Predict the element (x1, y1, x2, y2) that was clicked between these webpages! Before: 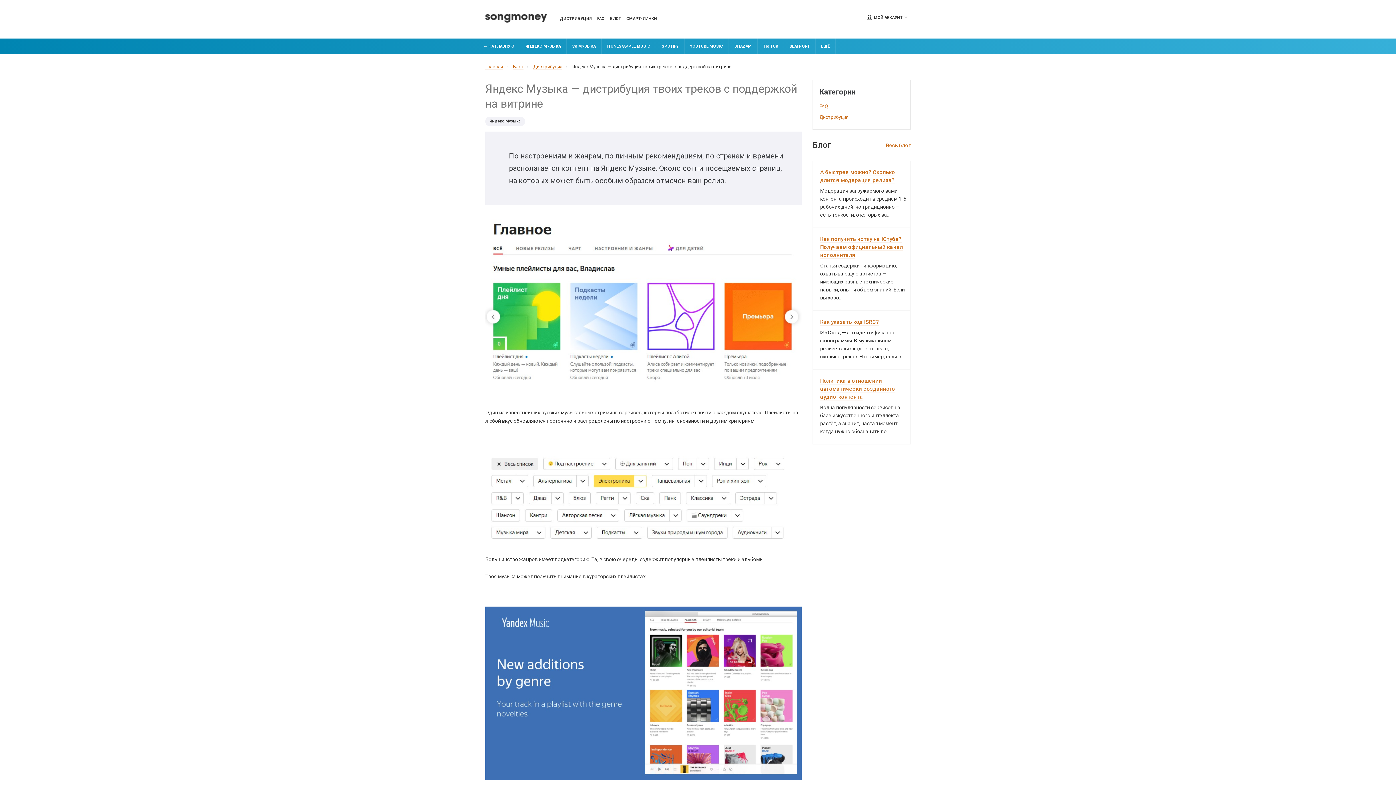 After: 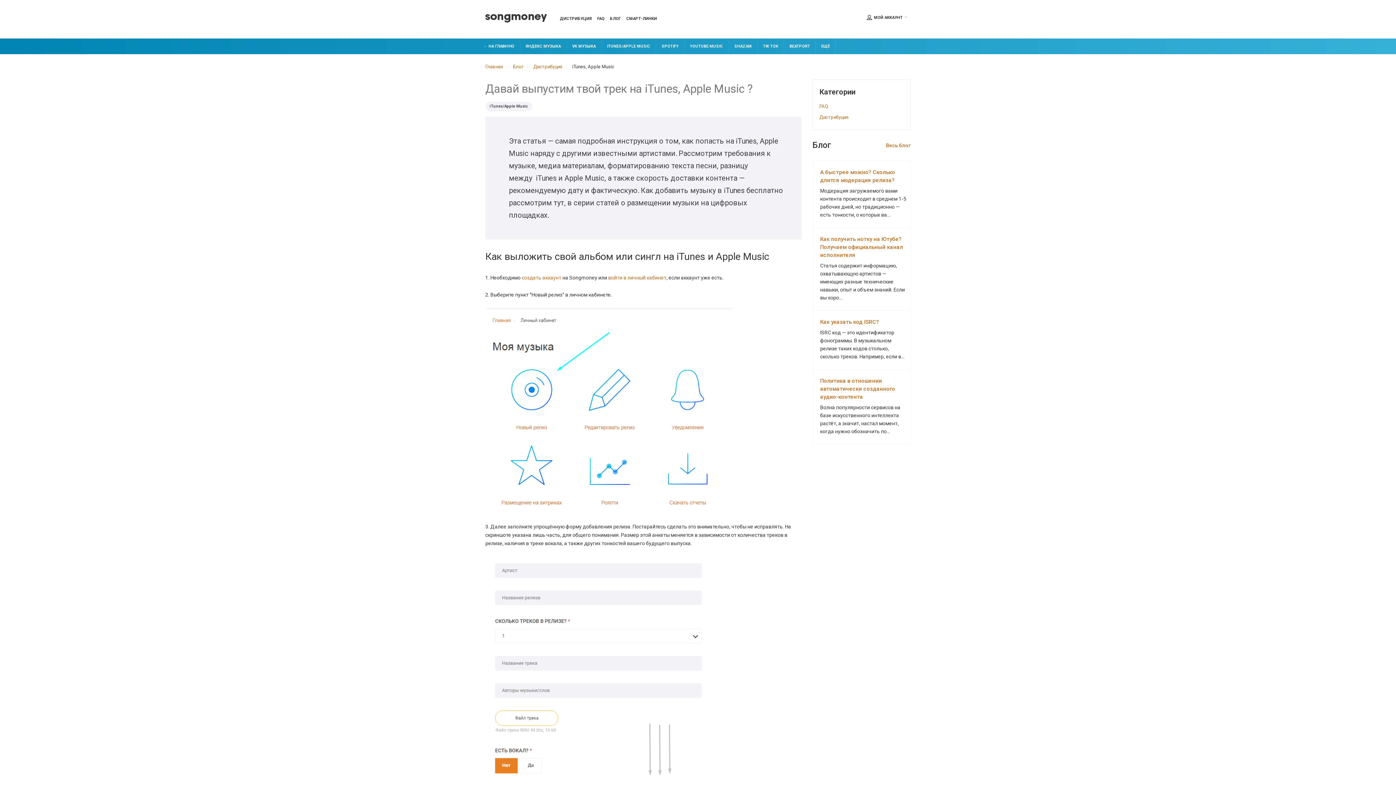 Action: label: ITUNES/APPLE MUSIC bbox: (601, 38, 656, 54)